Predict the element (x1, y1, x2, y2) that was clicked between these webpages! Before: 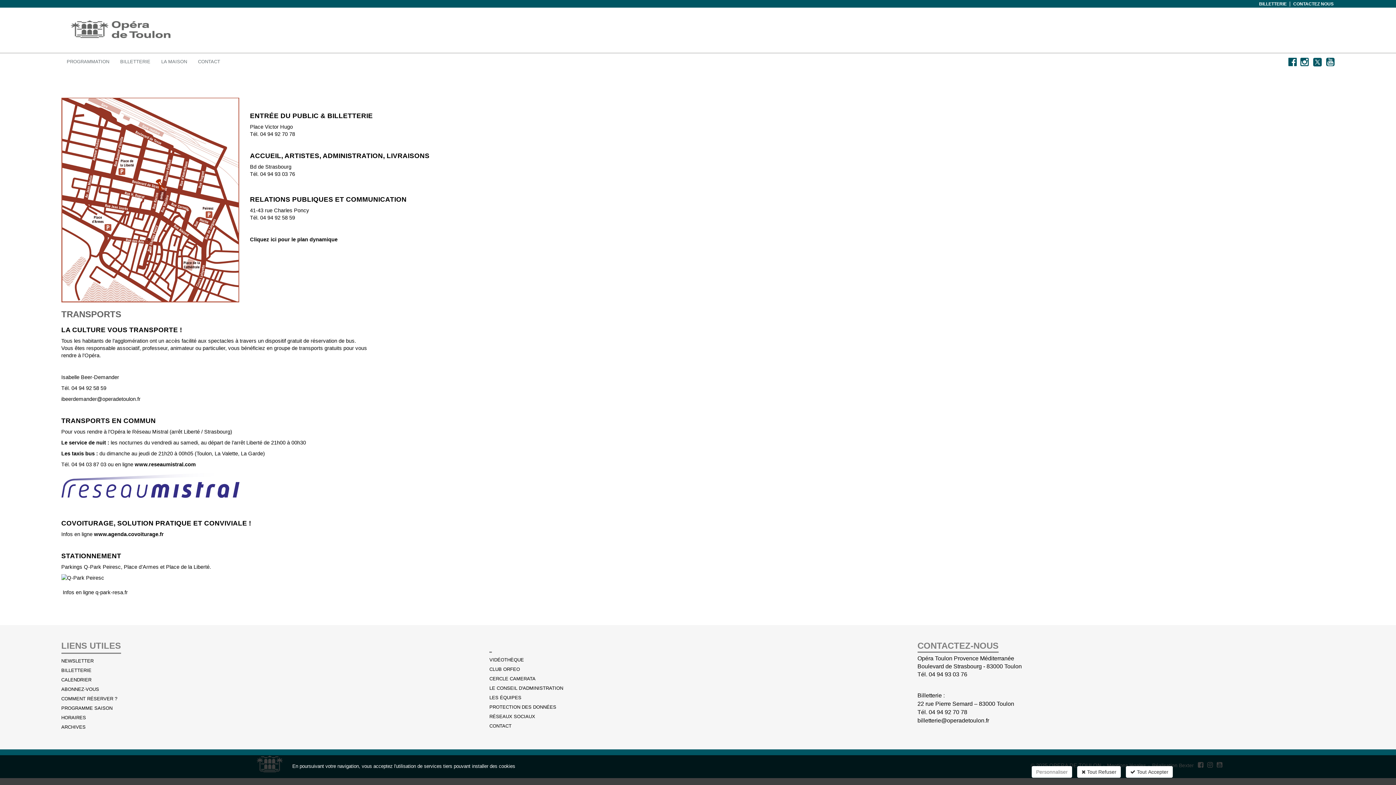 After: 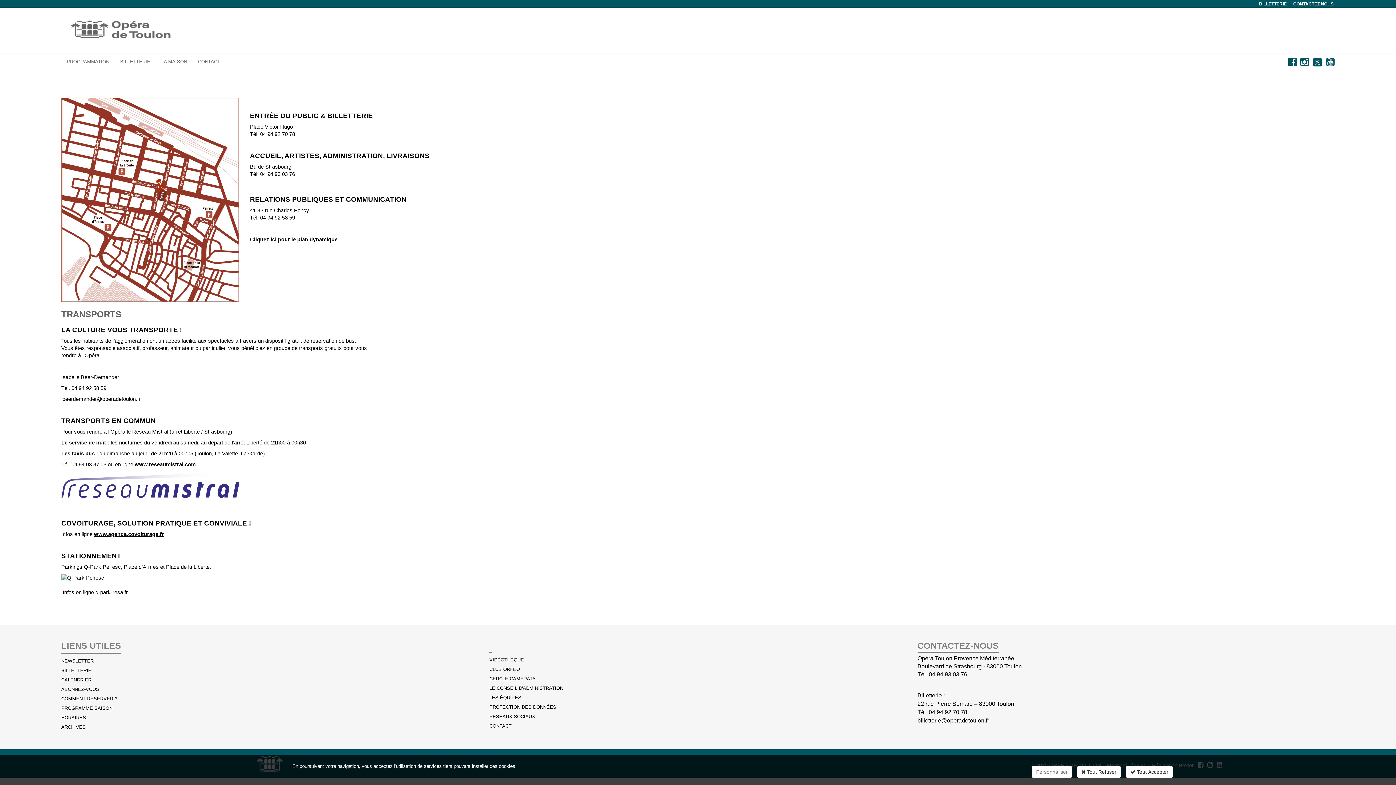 Action: label: www.agenda.covoiturage.fr bbox: (94, 531, 163, 537)